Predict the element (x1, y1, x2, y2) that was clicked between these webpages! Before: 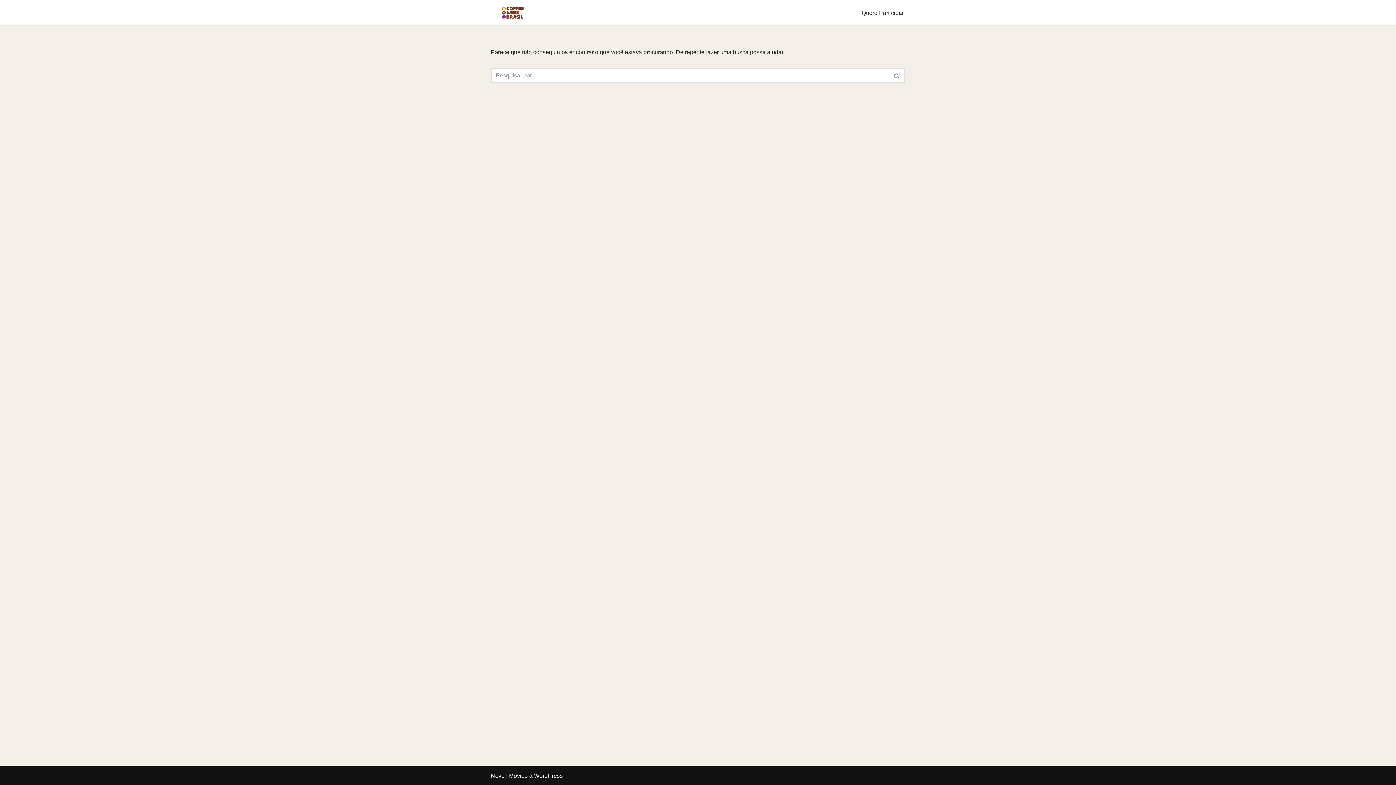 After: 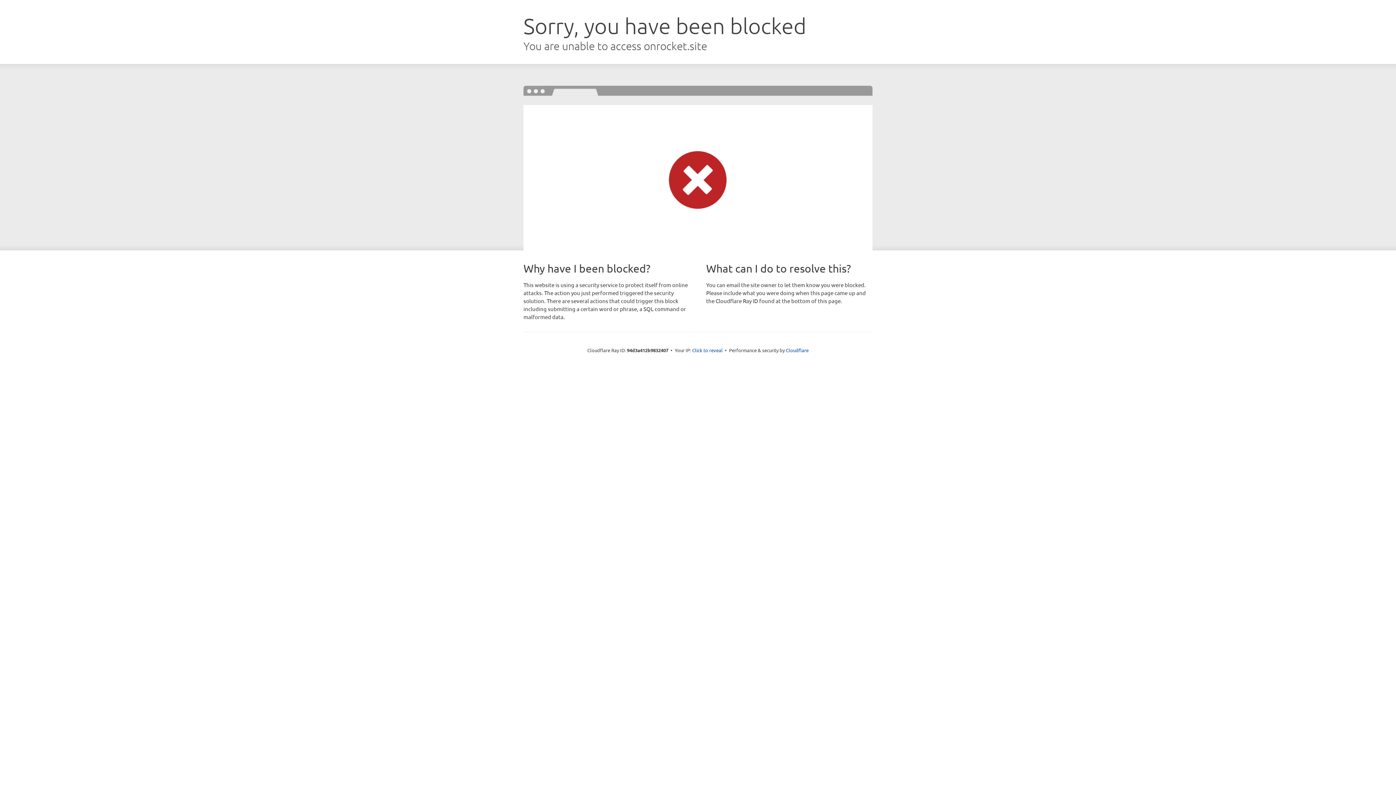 Action: label: Neve bbox: (490, 773, 504, 779)